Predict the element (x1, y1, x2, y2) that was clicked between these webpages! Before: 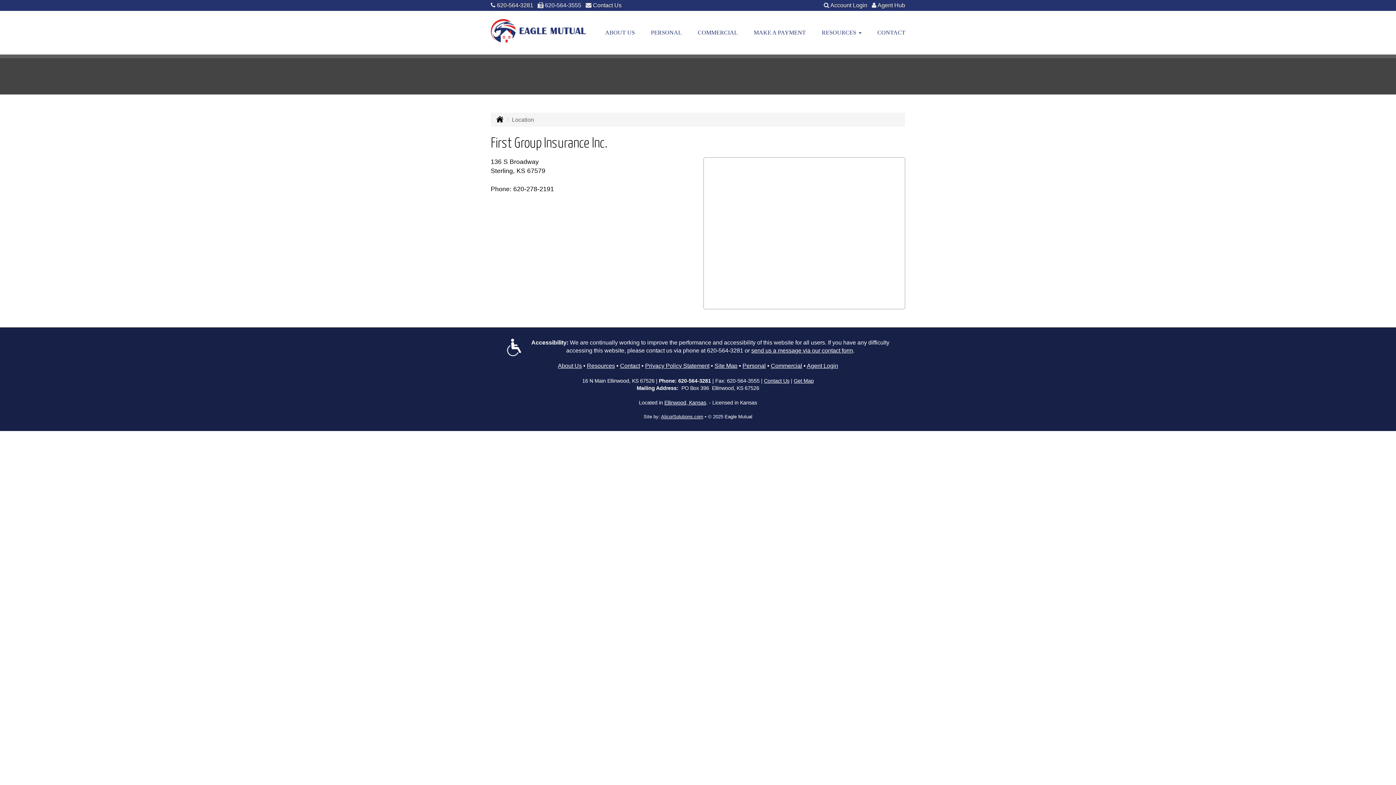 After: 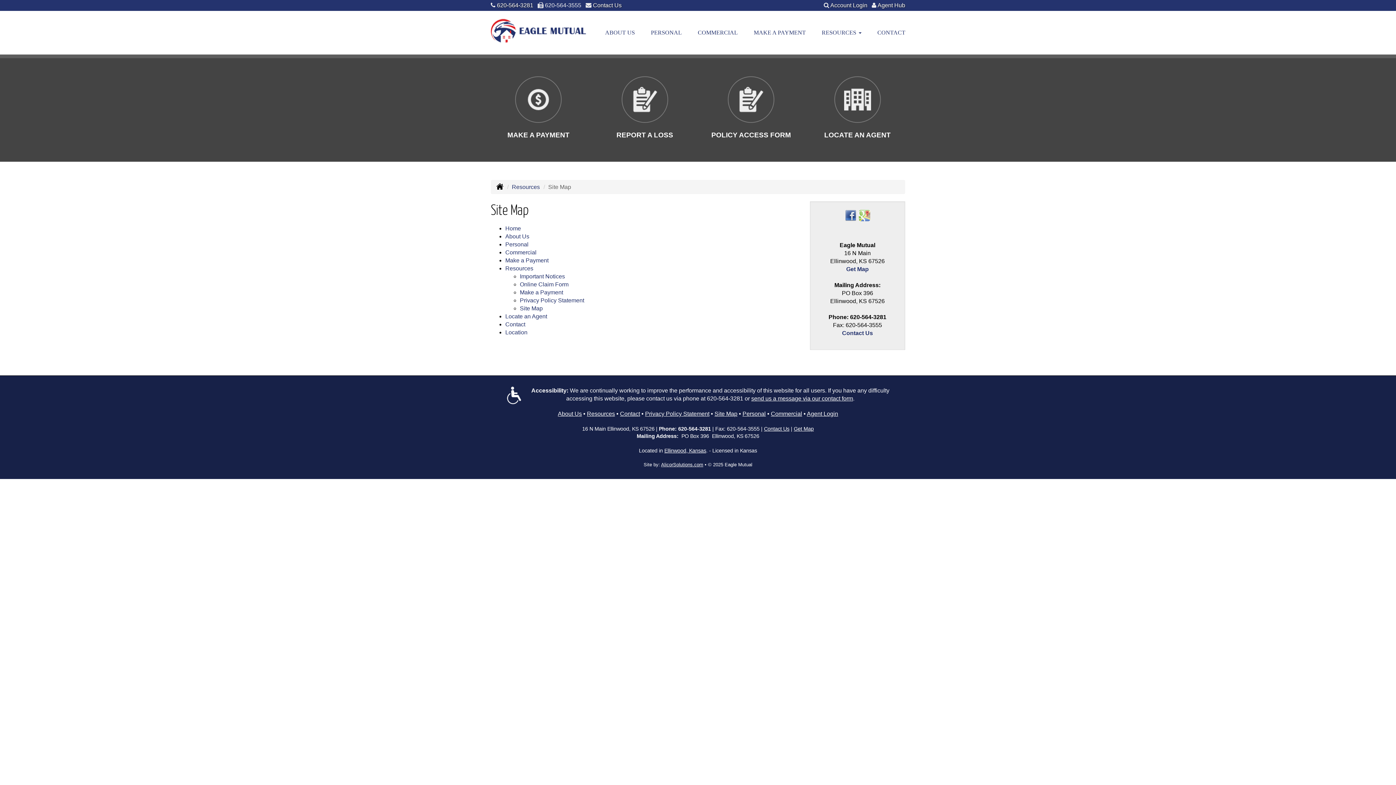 Action: bbox: (714, 362, 737, 369) label: Site Map